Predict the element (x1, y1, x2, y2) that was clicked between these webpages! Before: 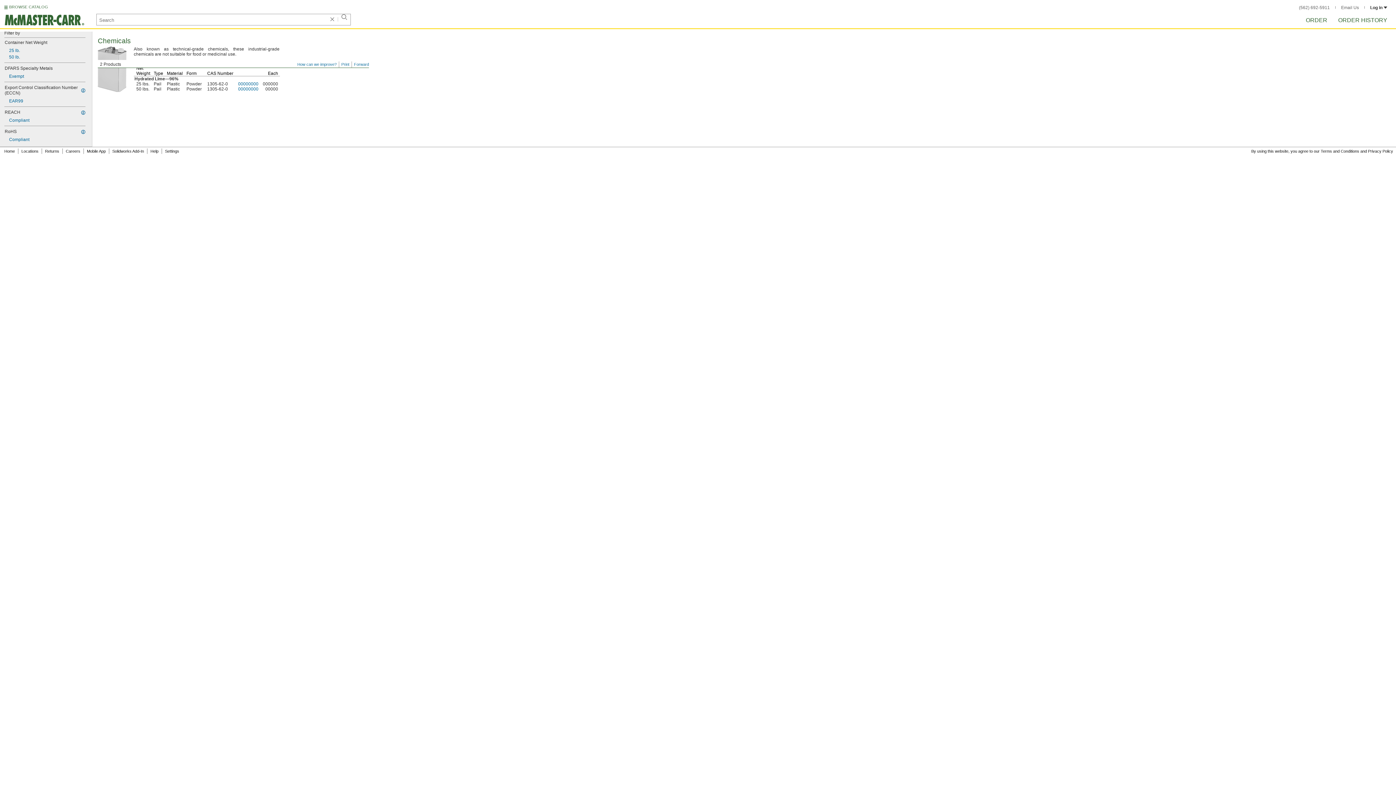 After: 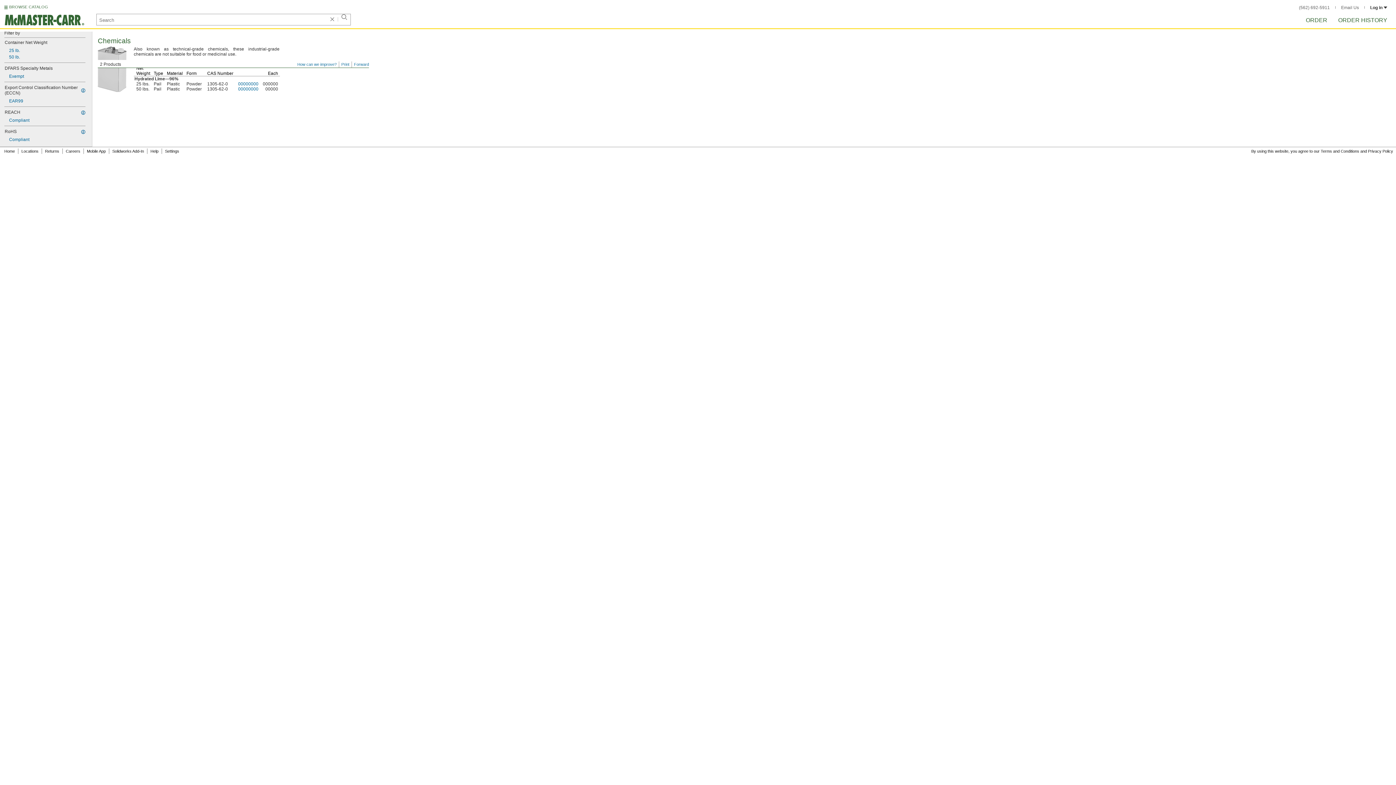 Action: bbox: (4, 136, 85, 142) label: Compliant